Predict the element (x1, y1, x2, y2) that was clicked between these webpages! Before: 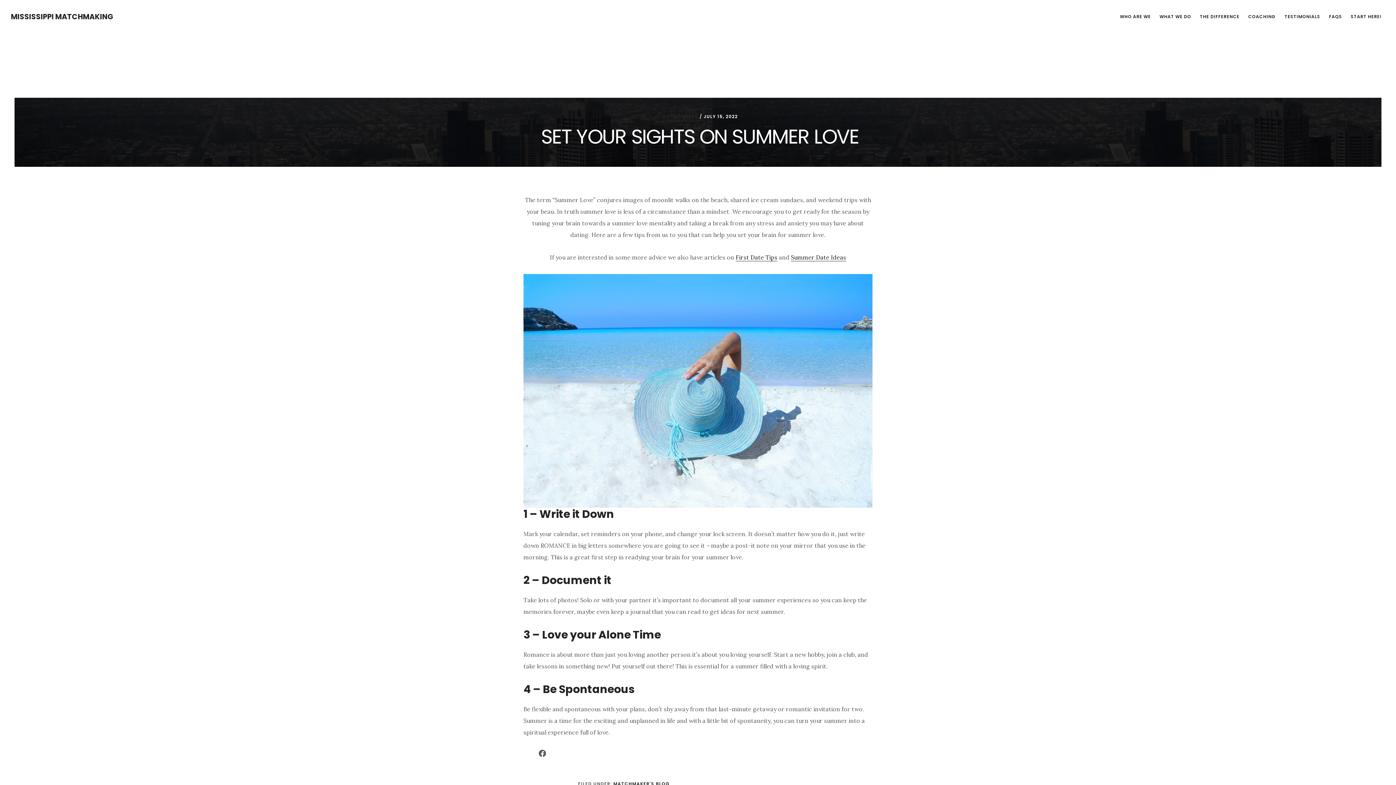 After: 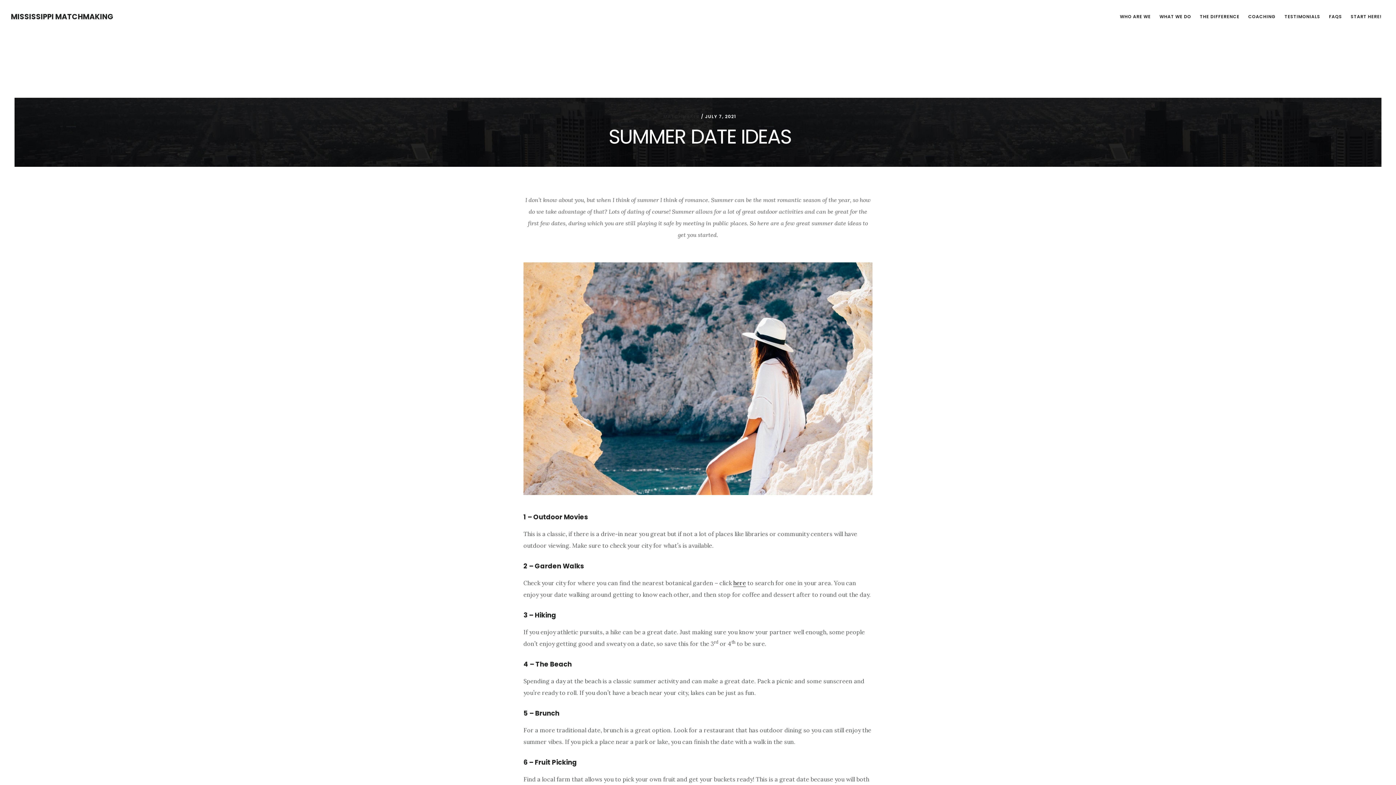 Action: label: Summer Date Ideas bbox: (791, 253, 846, 261)